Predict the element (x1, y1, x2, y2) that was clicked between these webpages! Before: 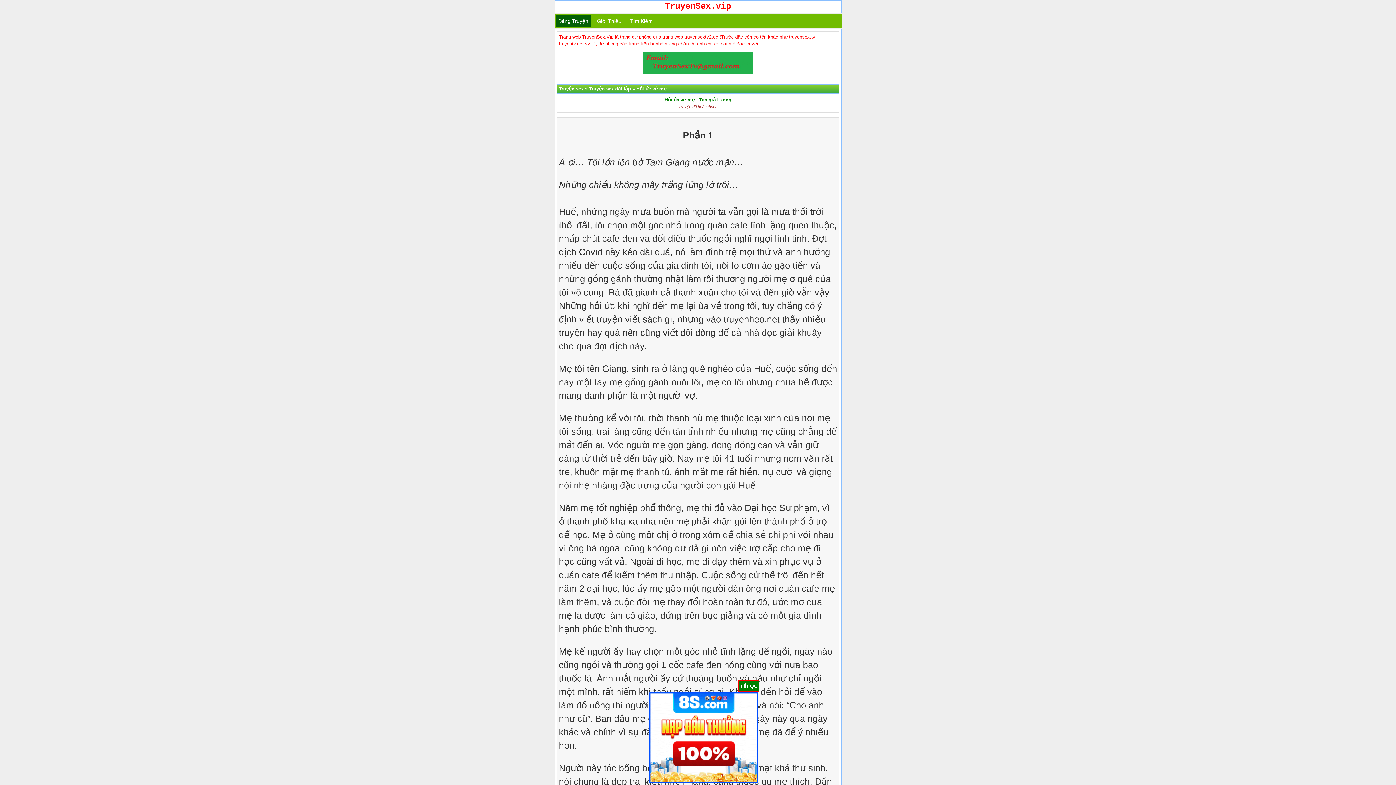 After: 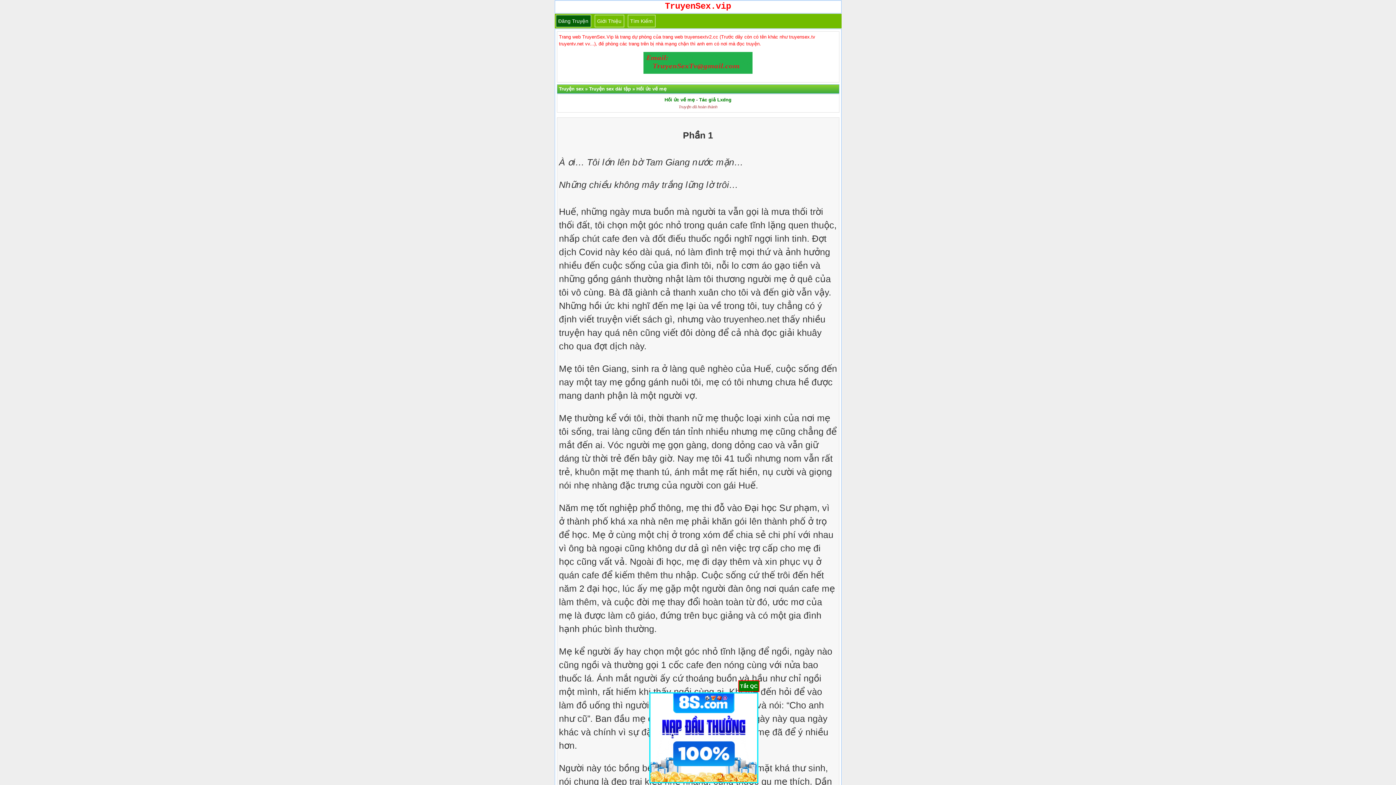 Action: label: Hồi ức về mẹ bbox: (664, 97, 694, 102)